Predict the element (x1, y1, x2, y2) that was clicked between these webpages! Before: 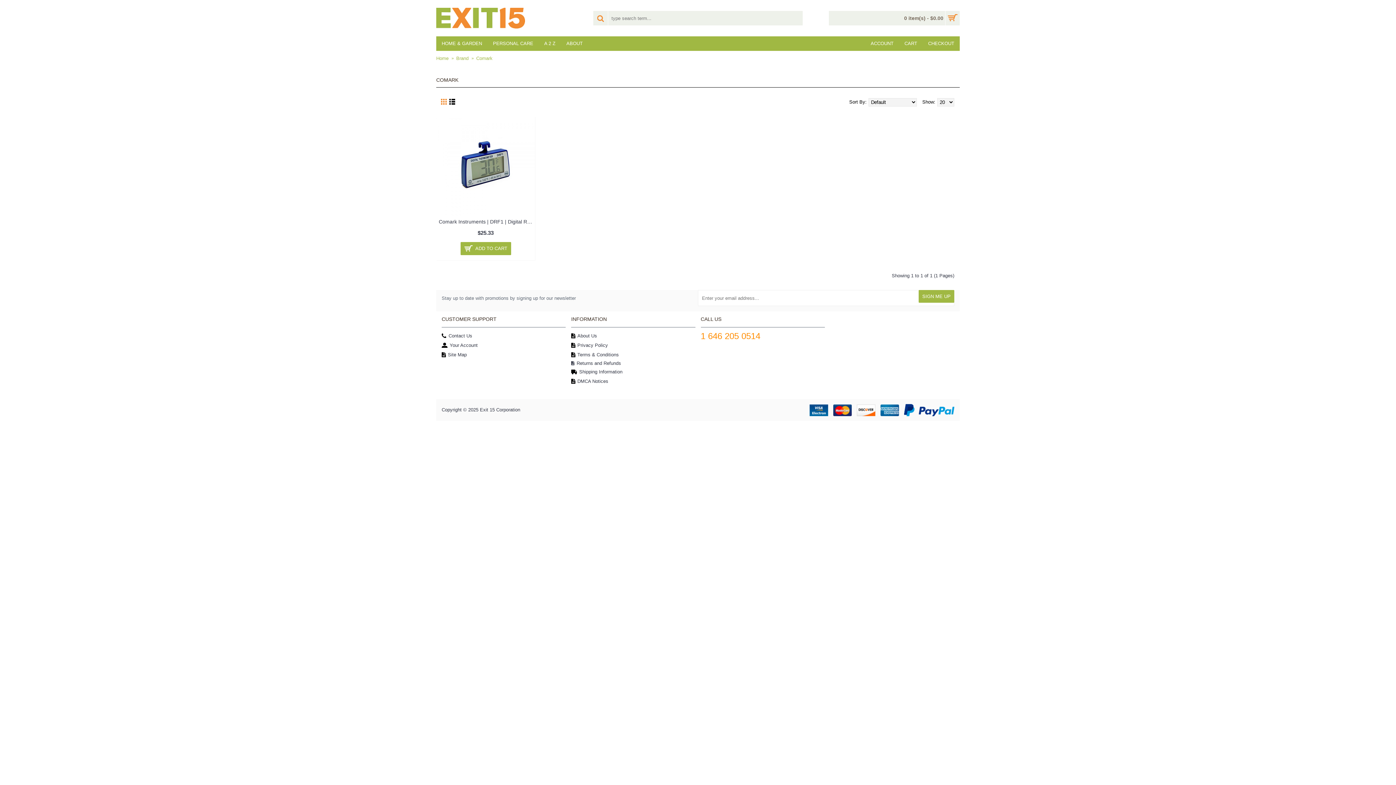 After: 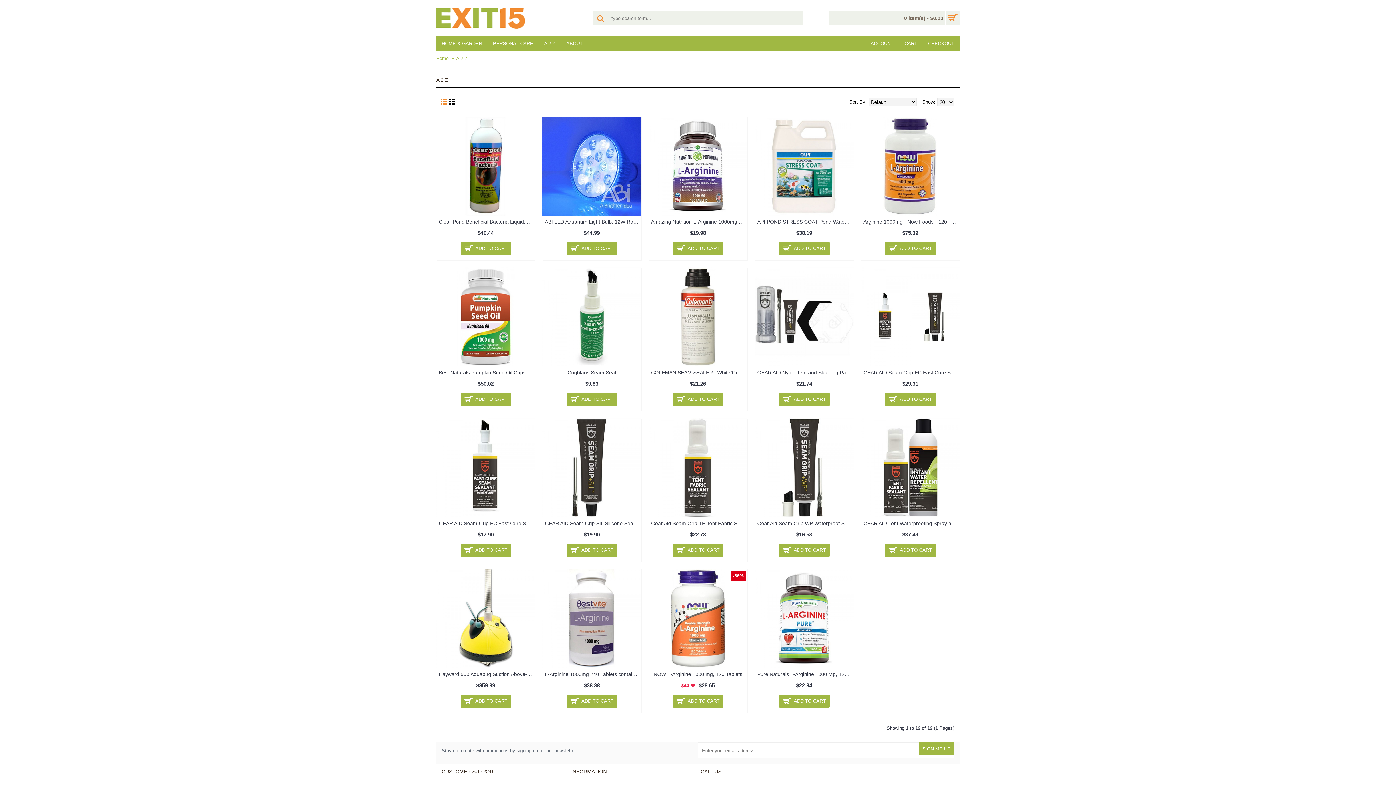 Action: bbox: (538, 36, 561, 50) label: A 2 Z